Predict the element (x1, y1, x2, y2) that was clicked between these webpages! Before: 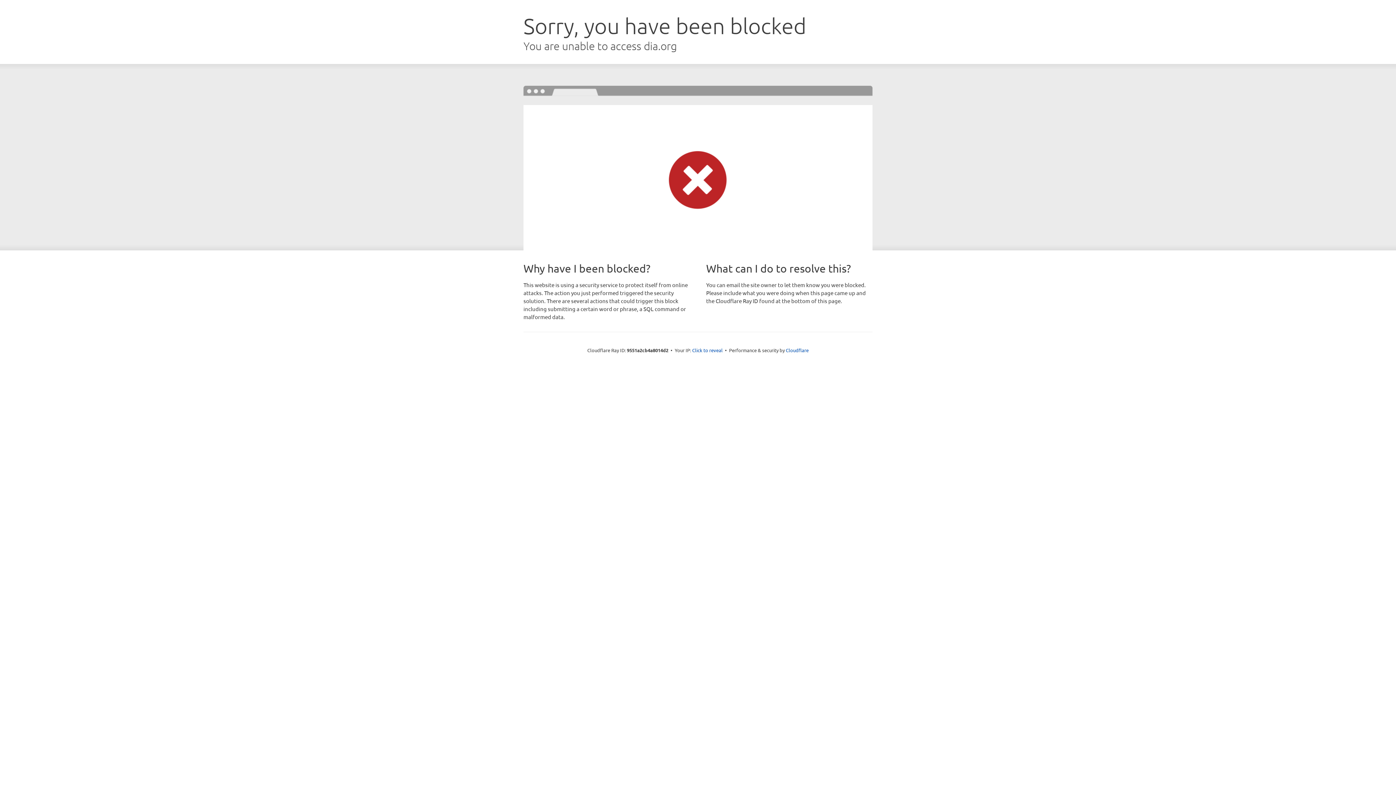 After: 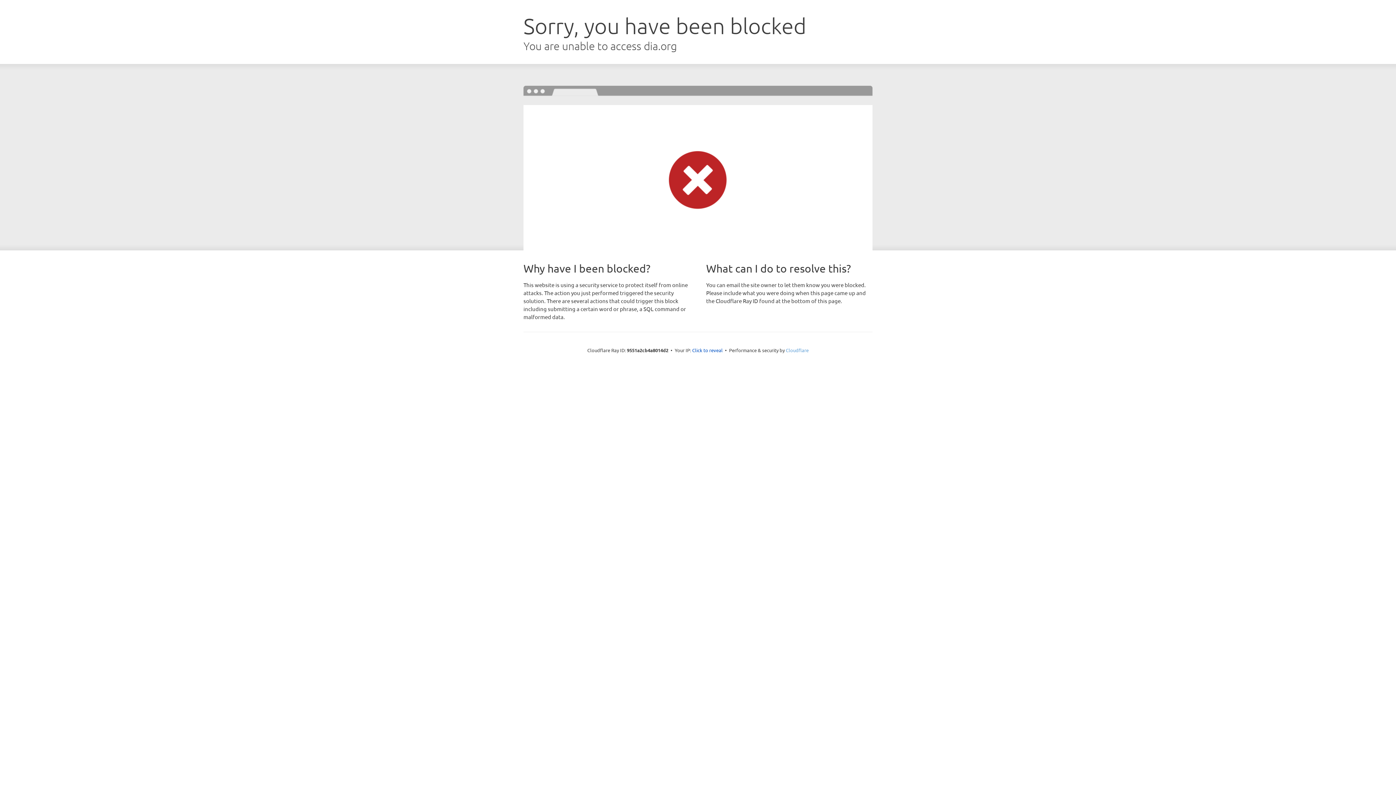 Action: bbox: (786, 347, 808, 353) label: Cloudflare